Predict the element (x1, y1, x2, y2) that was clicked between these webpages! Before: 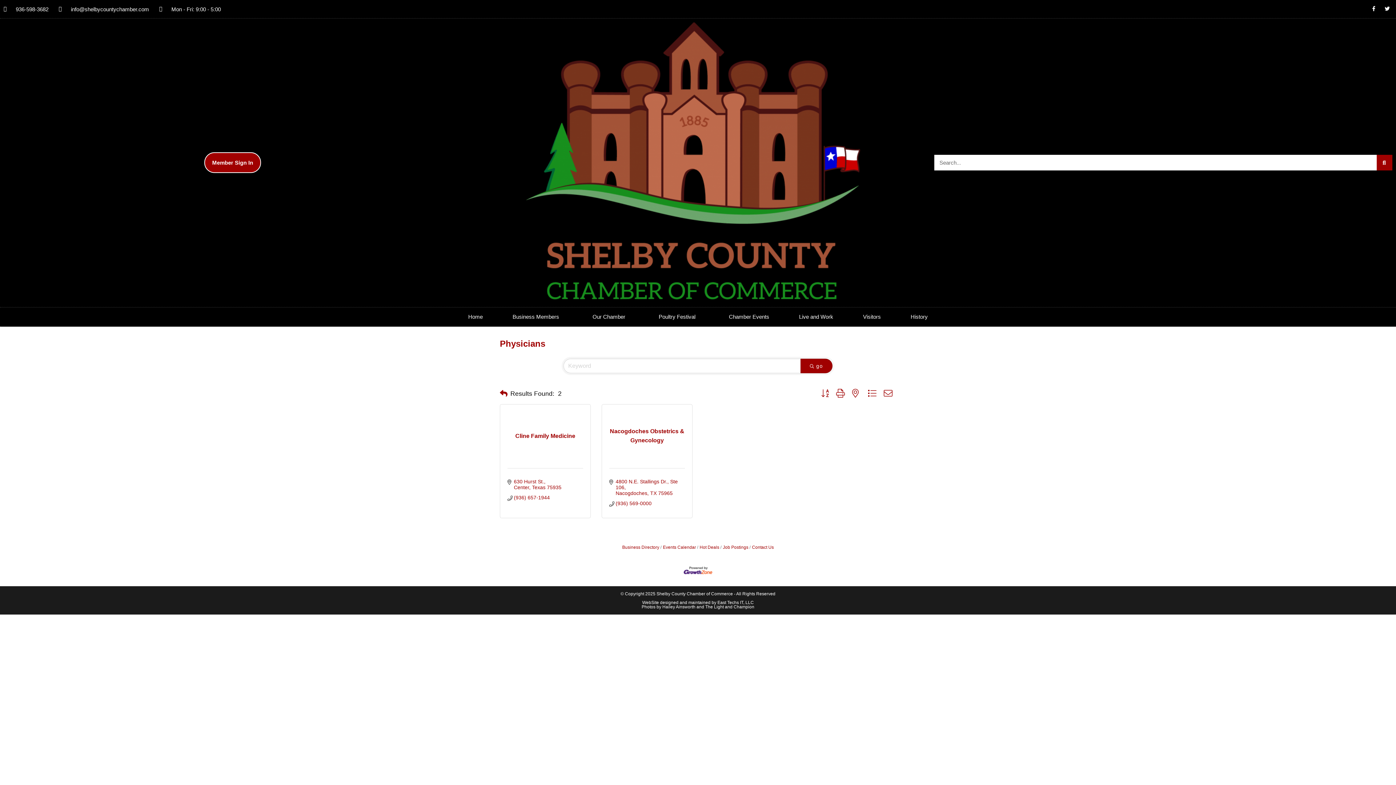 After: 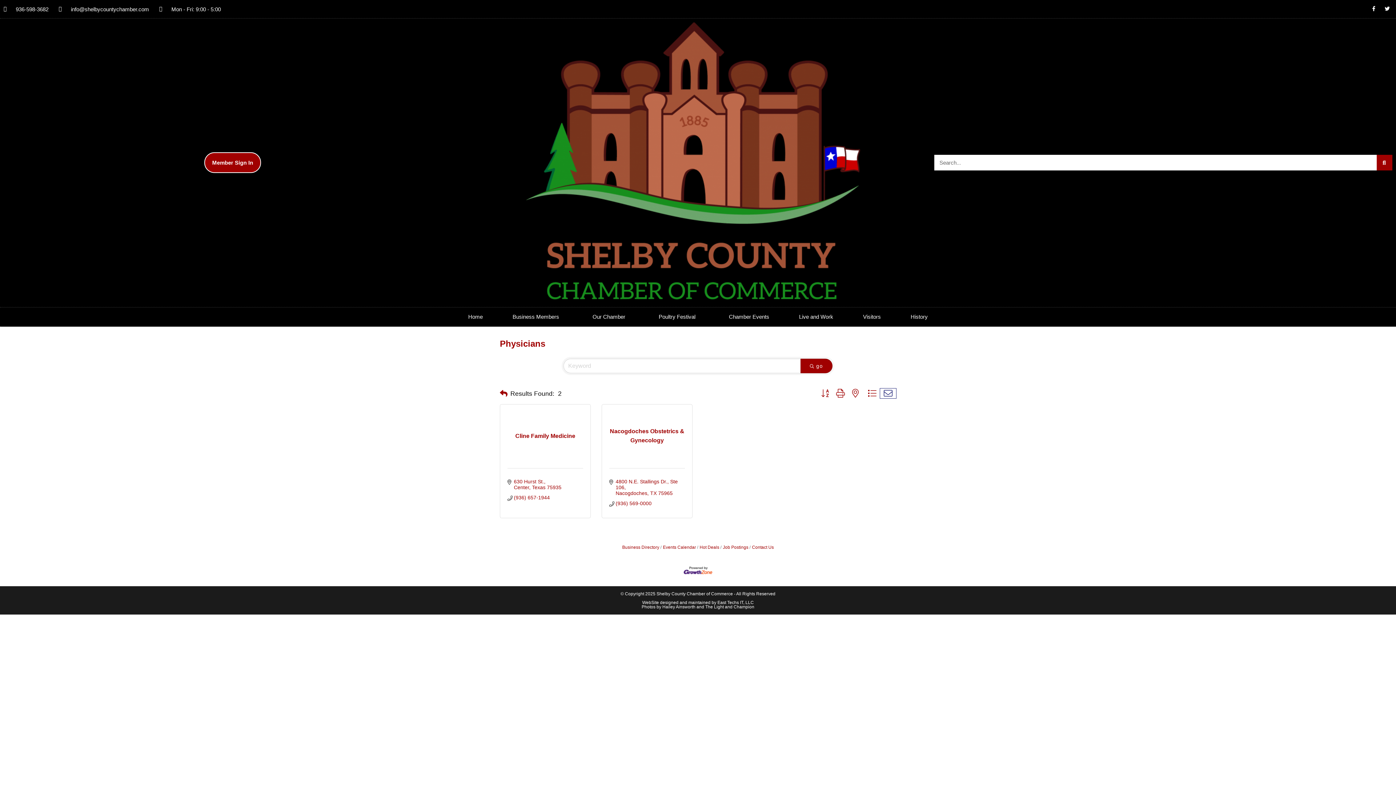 Action: bbox: (880, 388, 896, 398)